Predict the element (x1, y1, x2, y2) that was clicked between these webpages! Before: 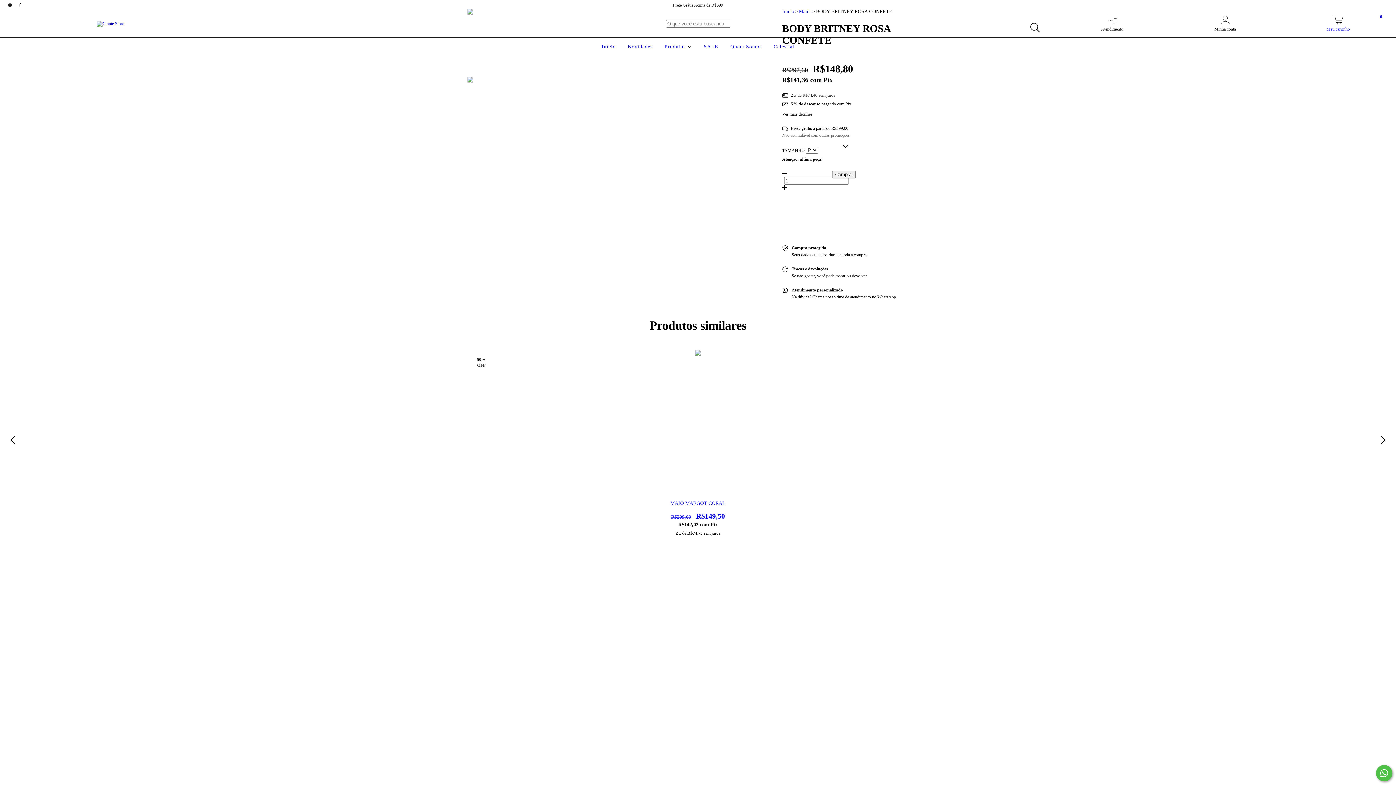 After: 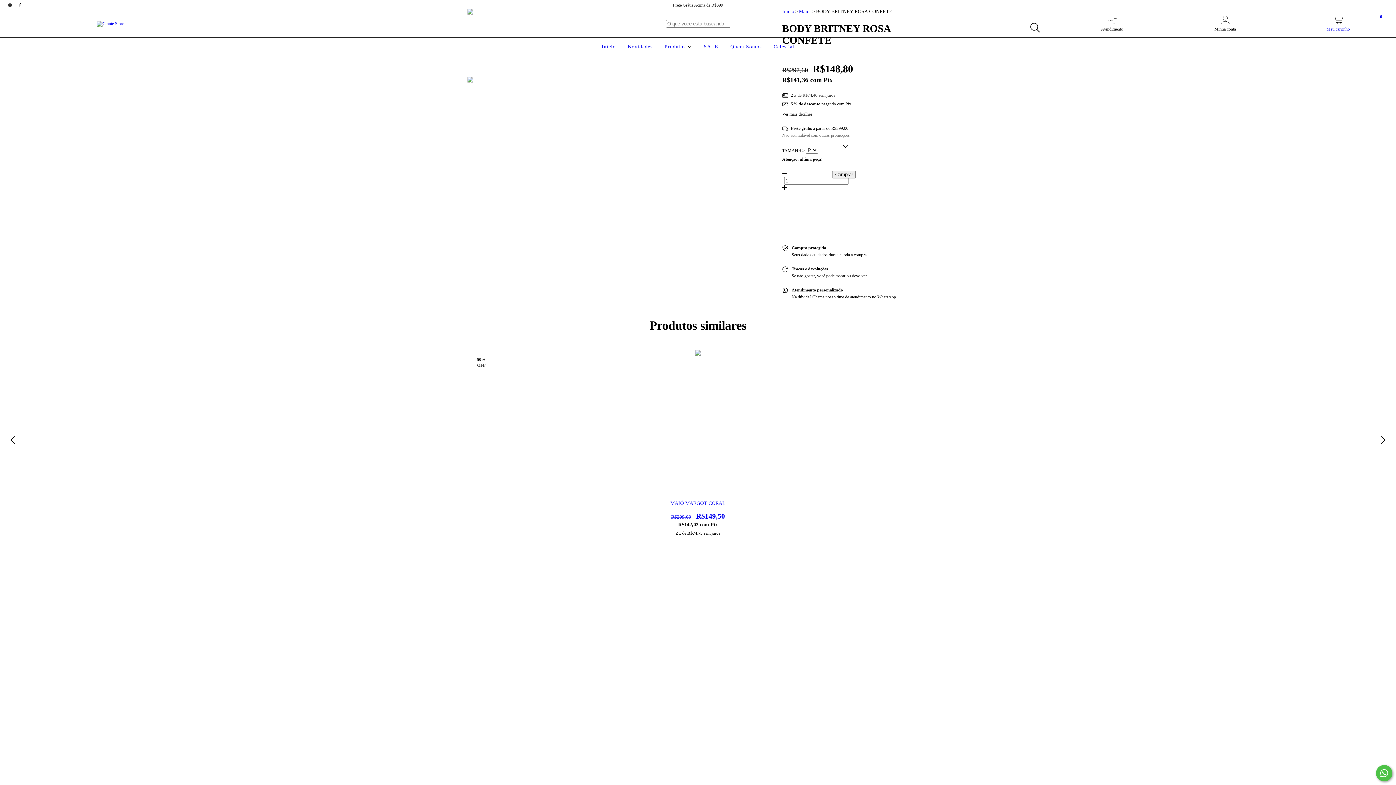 Action: bbox: (467, 76, 509, 139)